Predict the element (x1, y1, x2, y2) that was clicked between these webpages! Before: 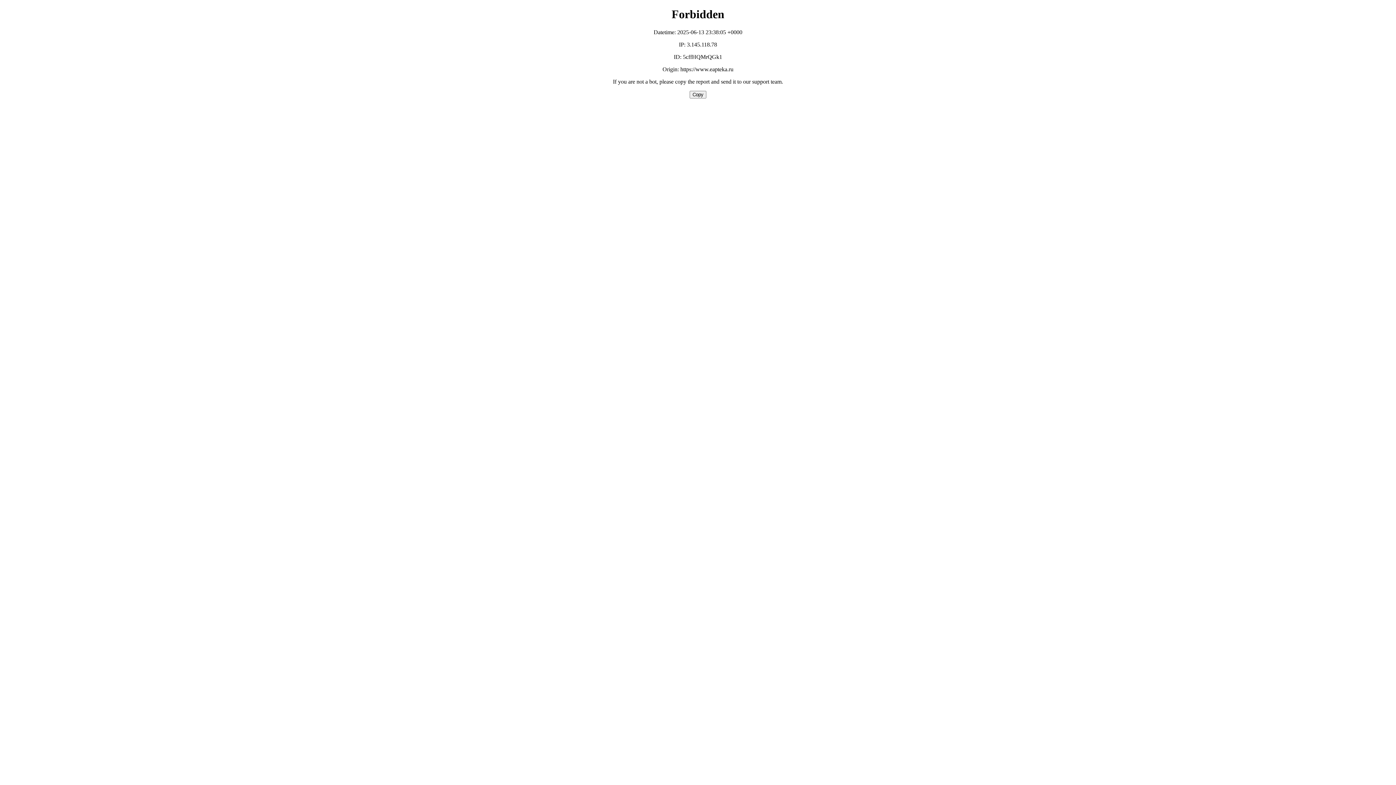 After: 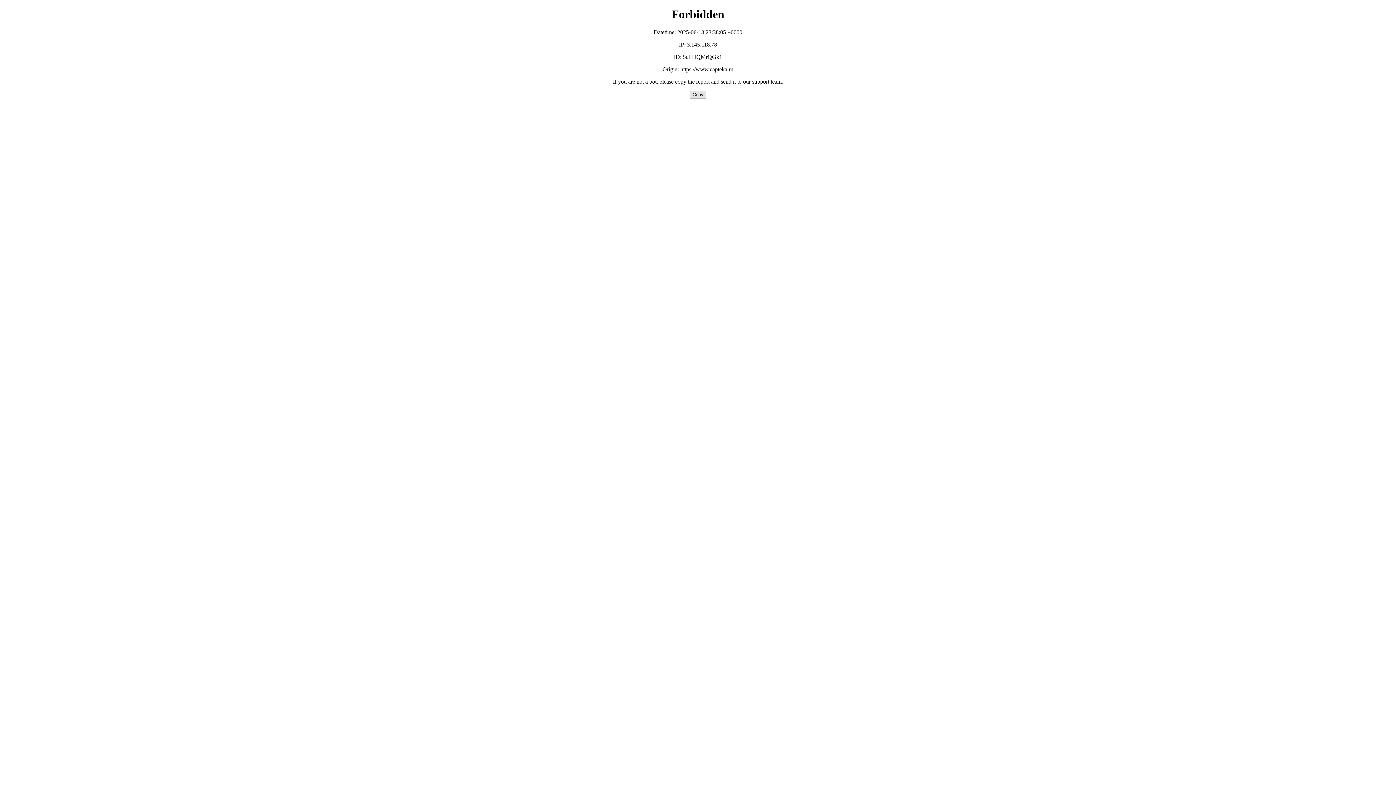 Action: label: Copy bbox: (689, 90, 706, 98)